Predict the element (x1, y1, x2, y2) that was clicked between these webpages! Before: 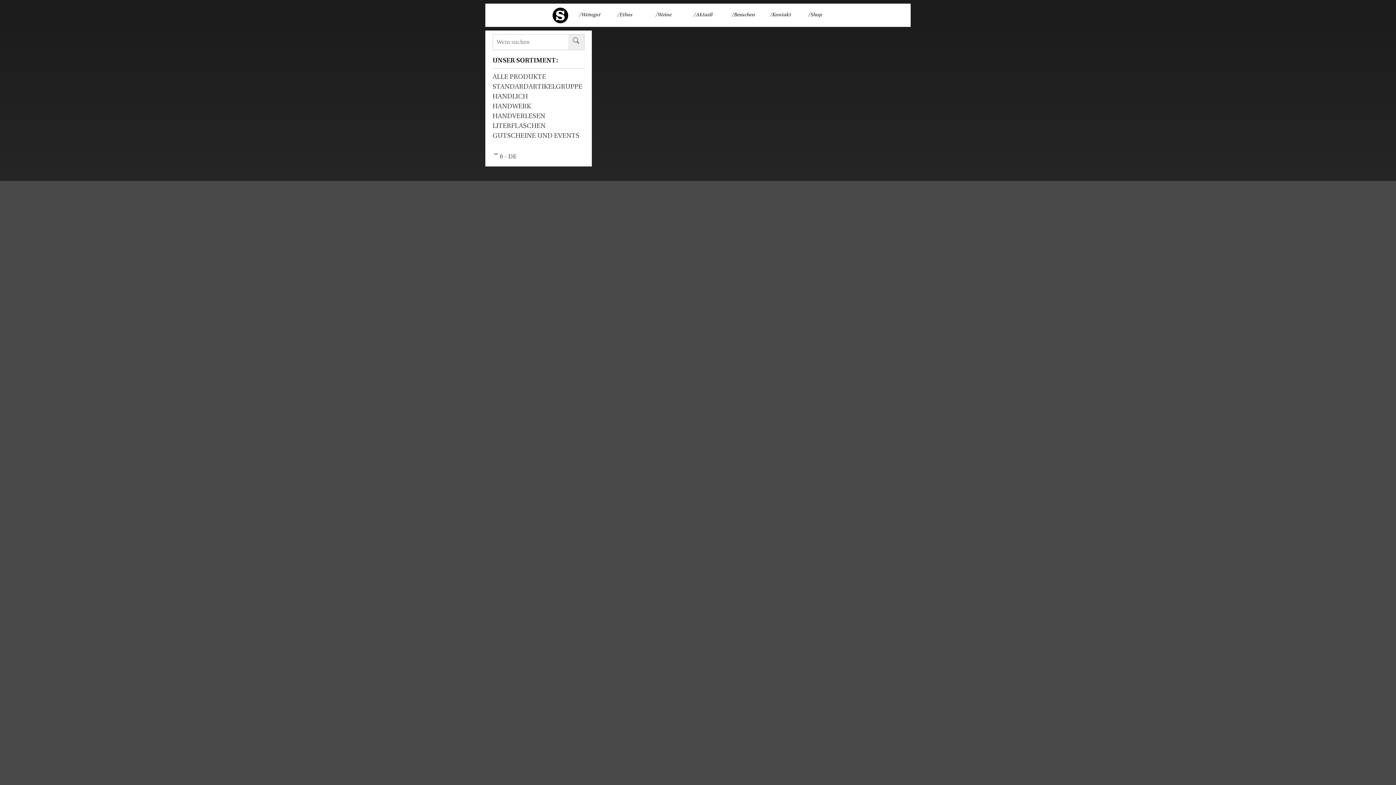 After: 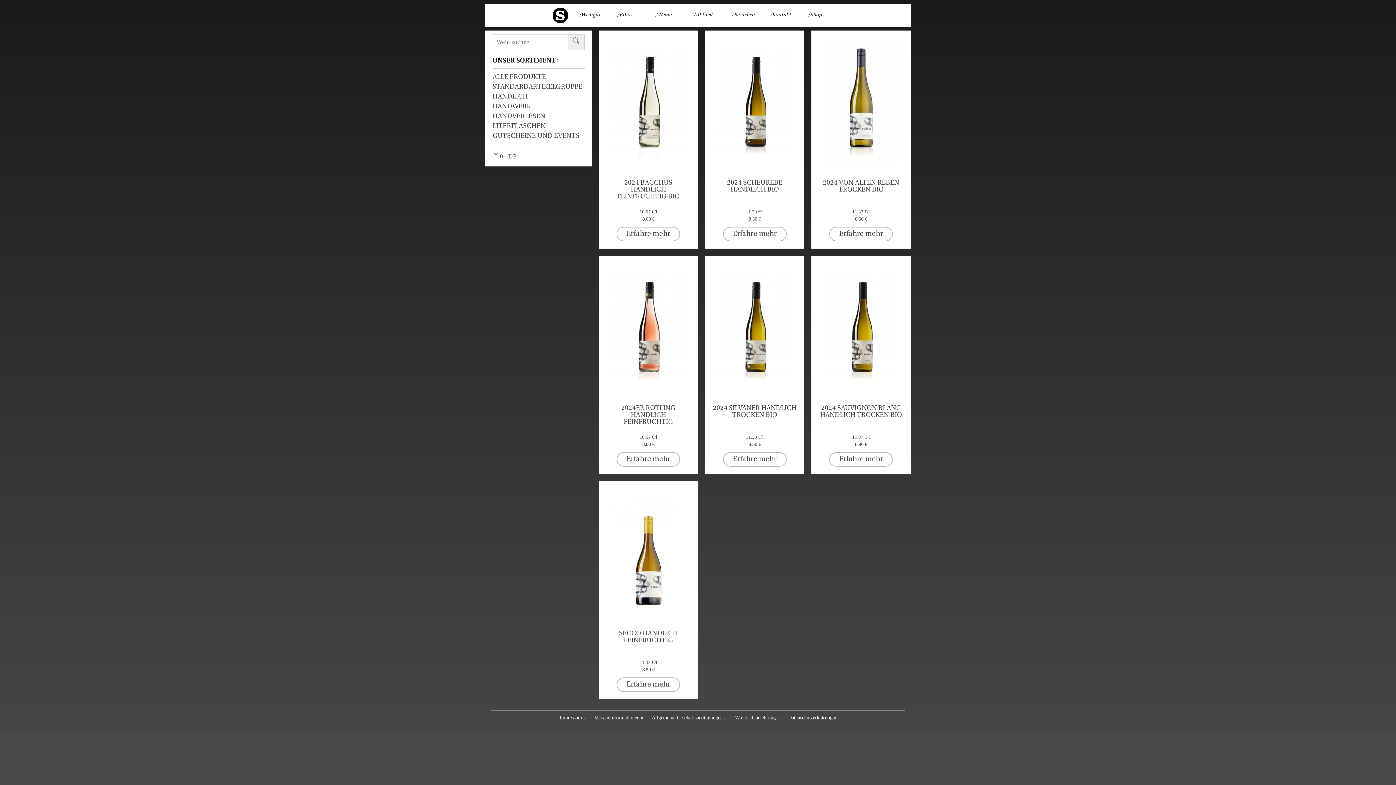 Action: bbox: (492, 92, 584, 101) label: HANDLICH